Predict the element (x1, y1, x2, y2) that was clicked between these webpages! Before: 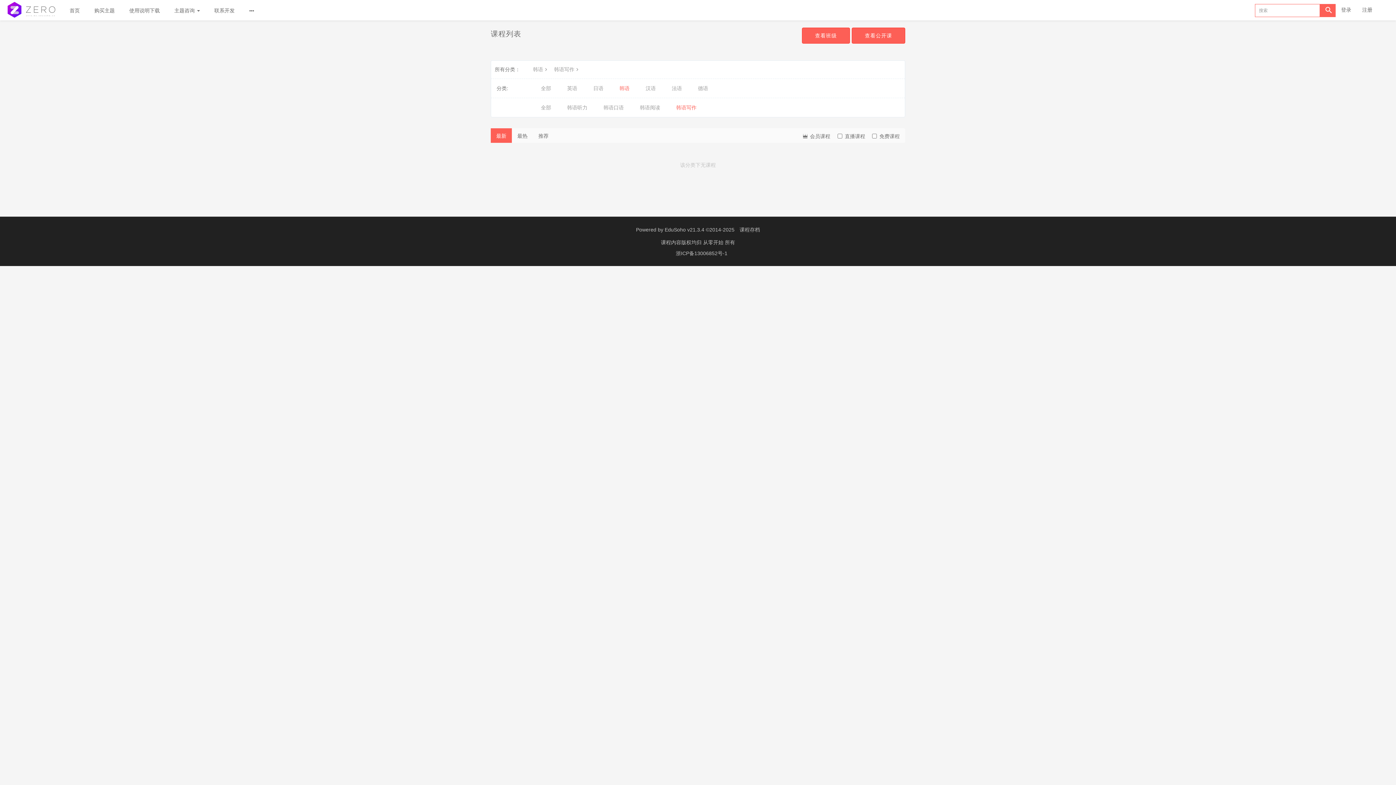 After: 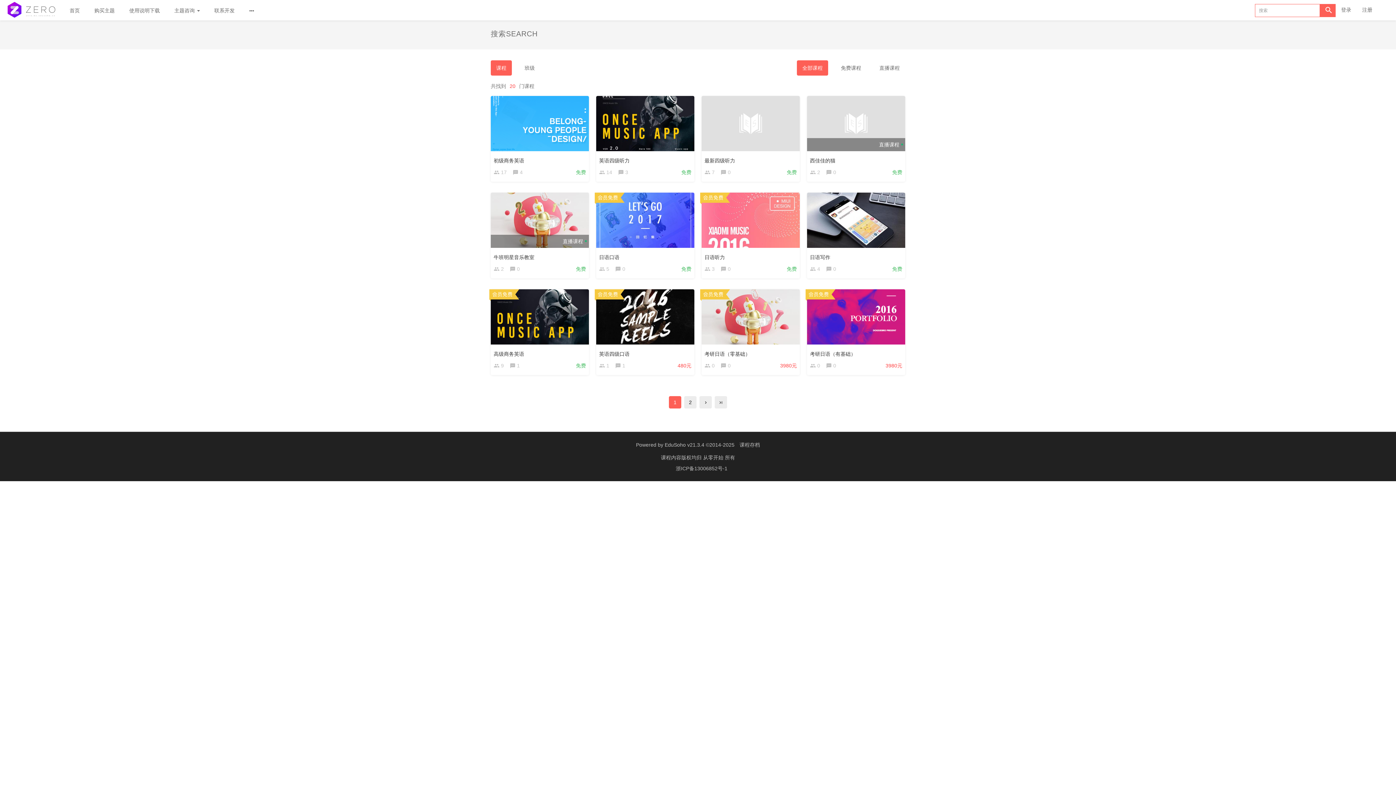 Action: bbox: (1320, 4, 1335, 16)